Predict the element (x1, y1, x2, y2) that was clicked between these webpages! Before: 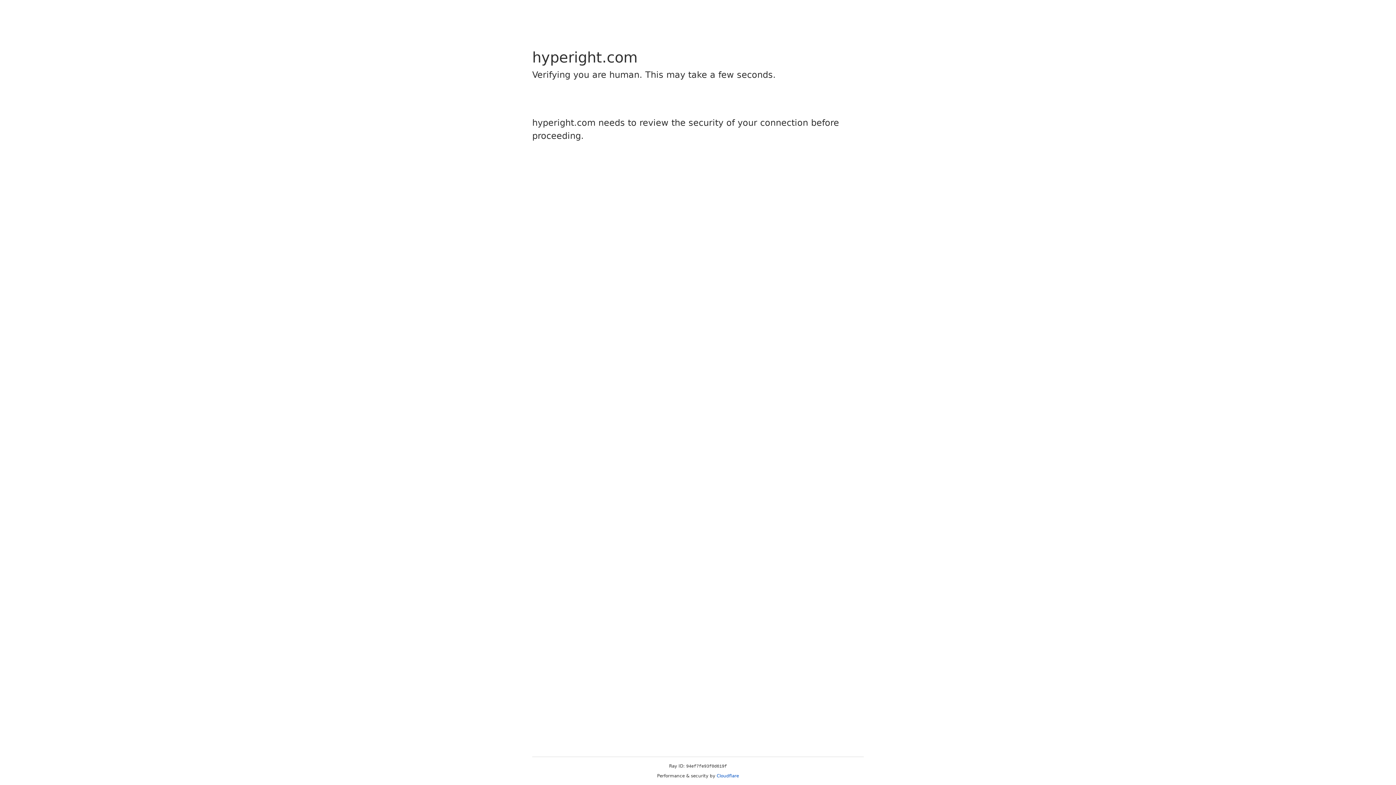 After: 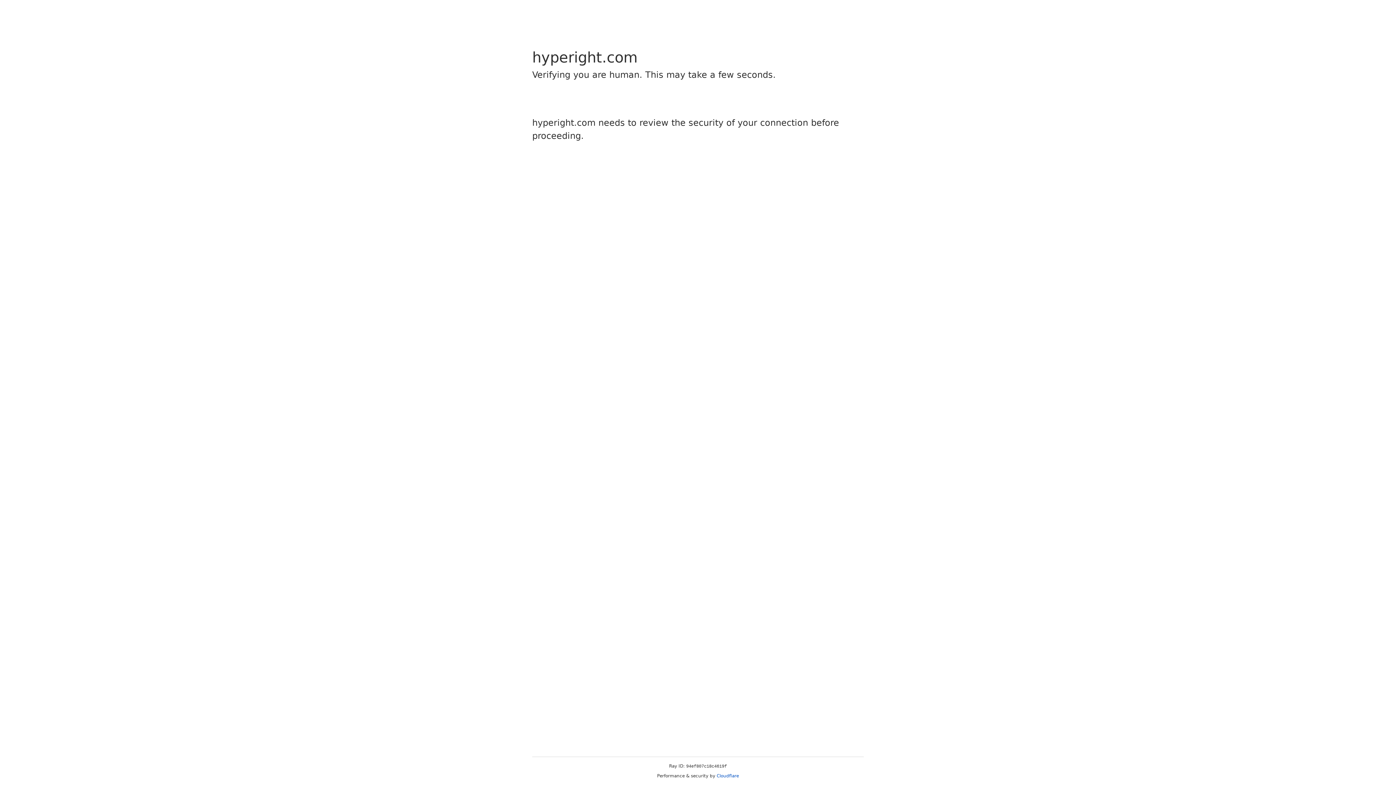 Action: label: Cloudflare bbox: (716, 773, 739, 778)